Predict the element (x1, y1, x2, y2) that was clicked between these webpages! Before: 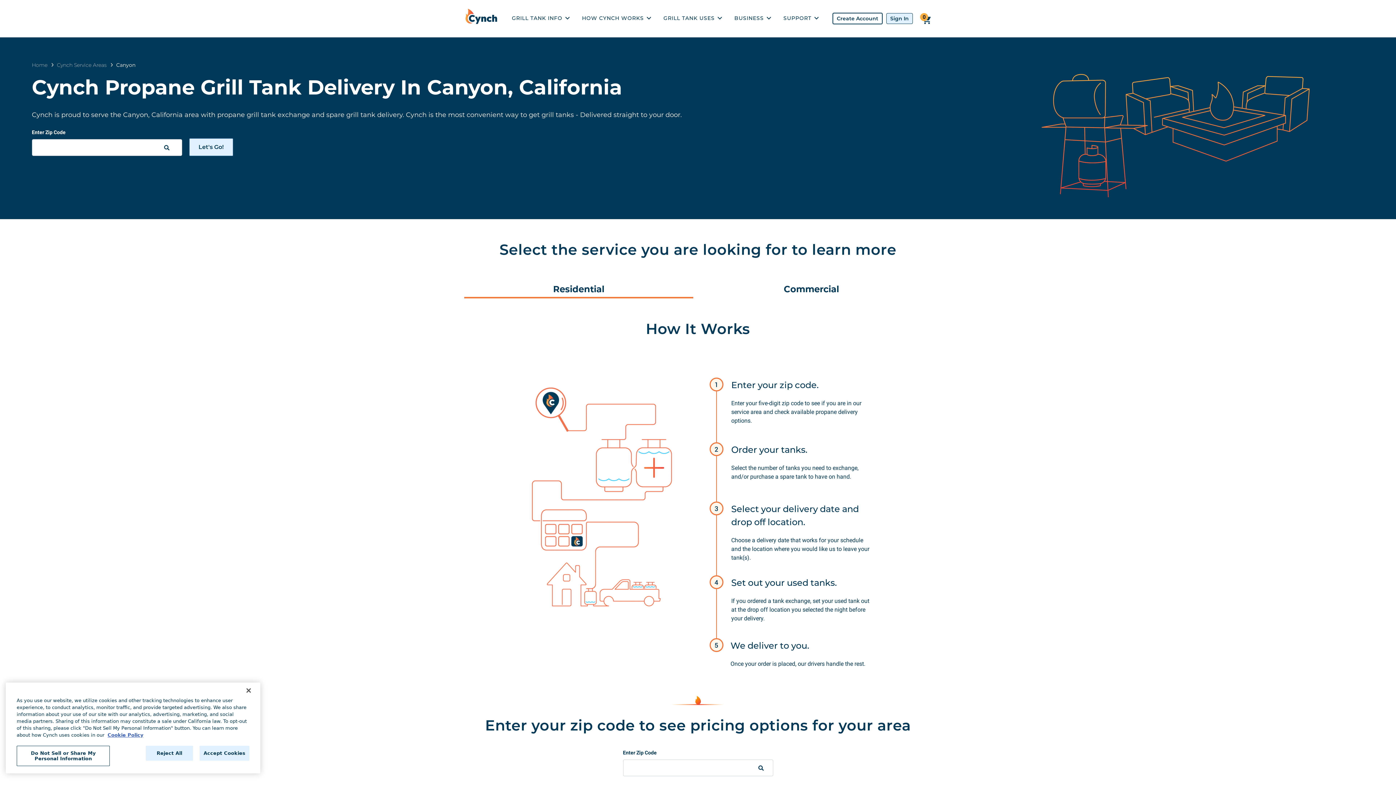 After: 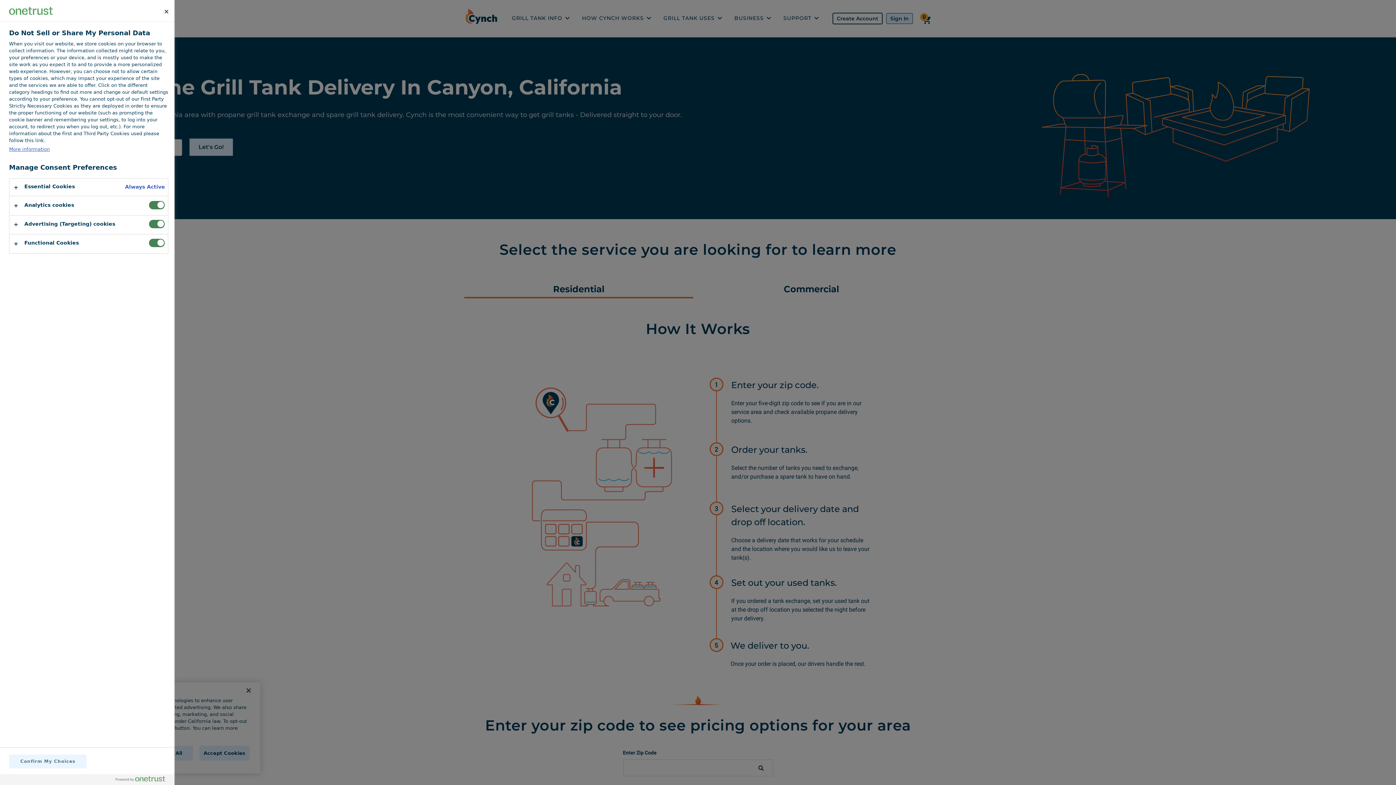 Action: label: Do Not Sell or Share My Personal Information bbox: (16, 746, 109, 766)